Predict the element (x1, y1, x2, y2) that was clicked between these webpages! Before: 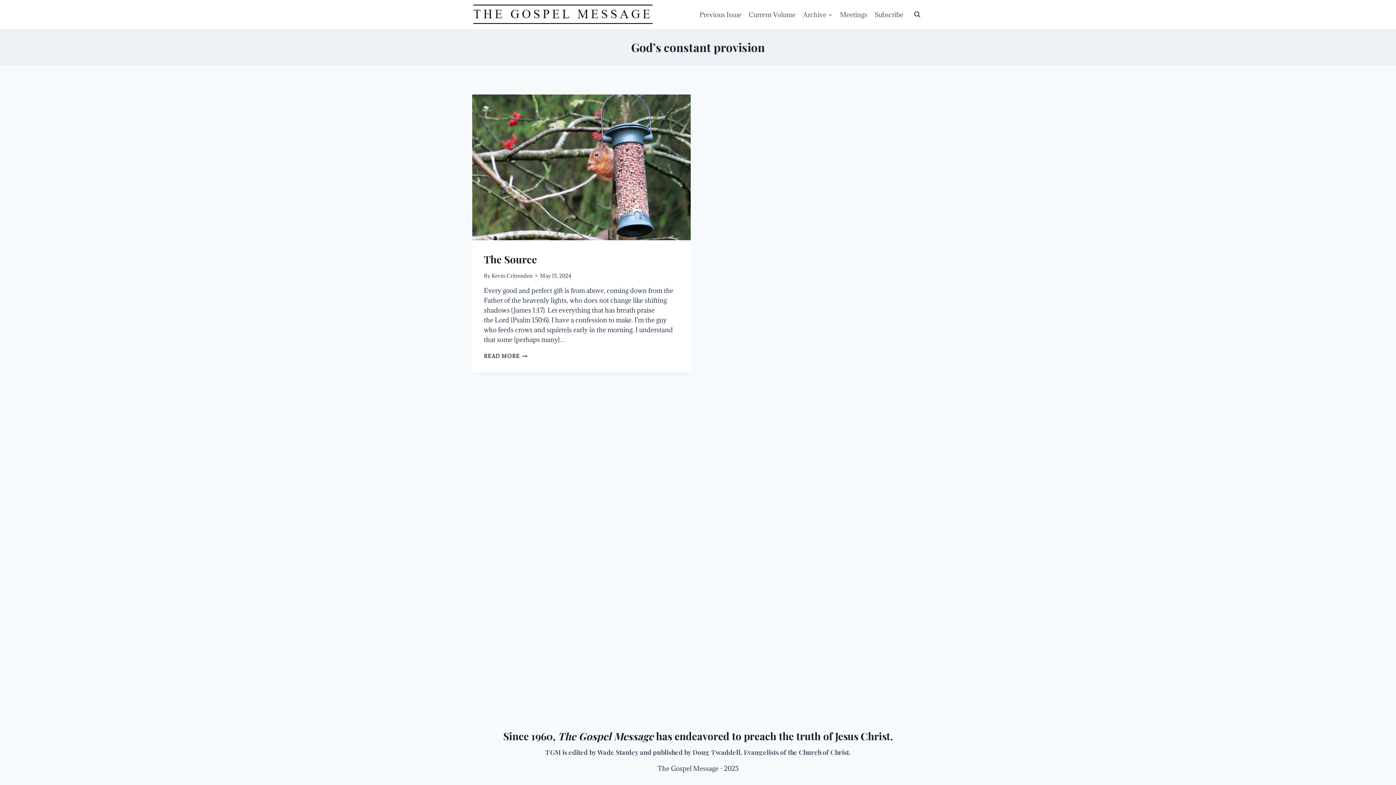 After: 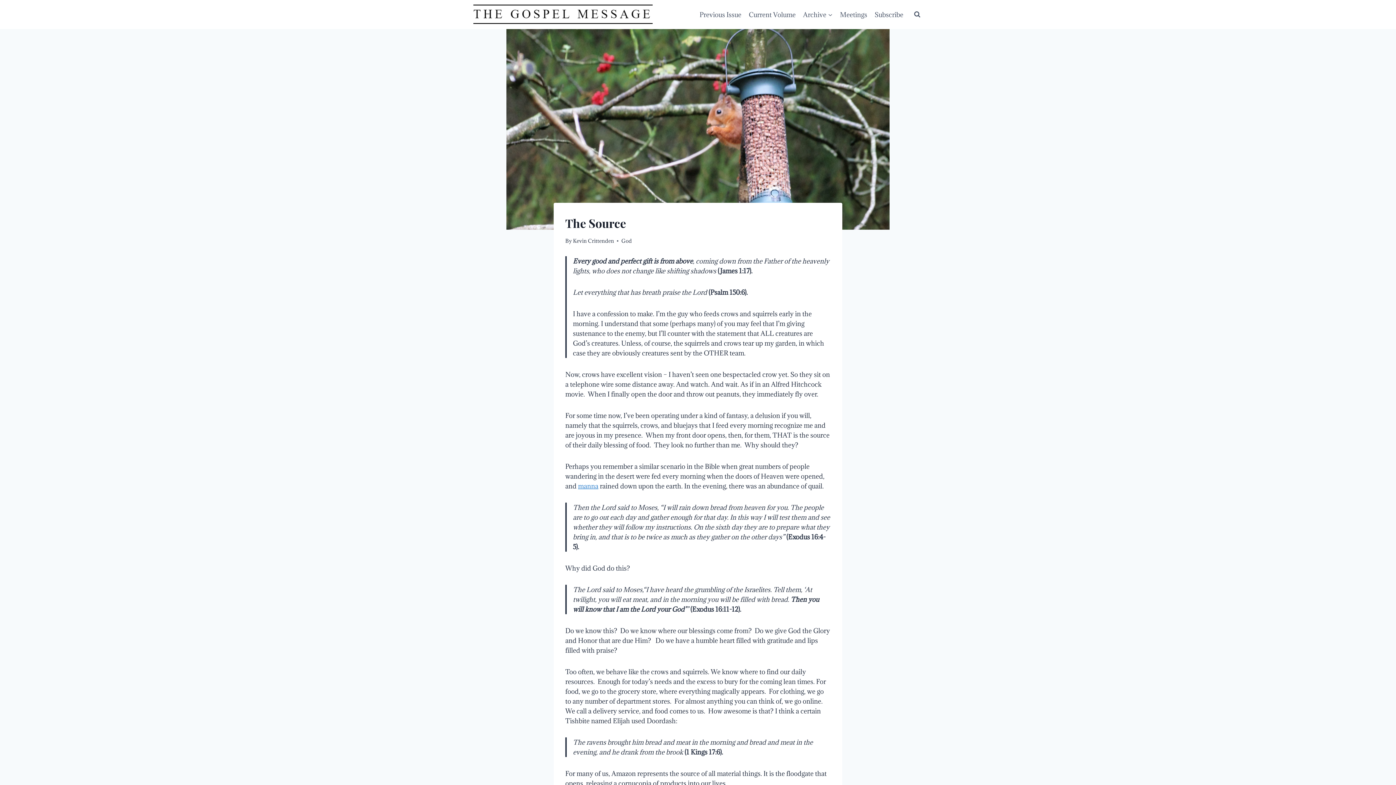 Action: label: READ MORE
THE SOURCE bbox: (484, 352, 527, 359)